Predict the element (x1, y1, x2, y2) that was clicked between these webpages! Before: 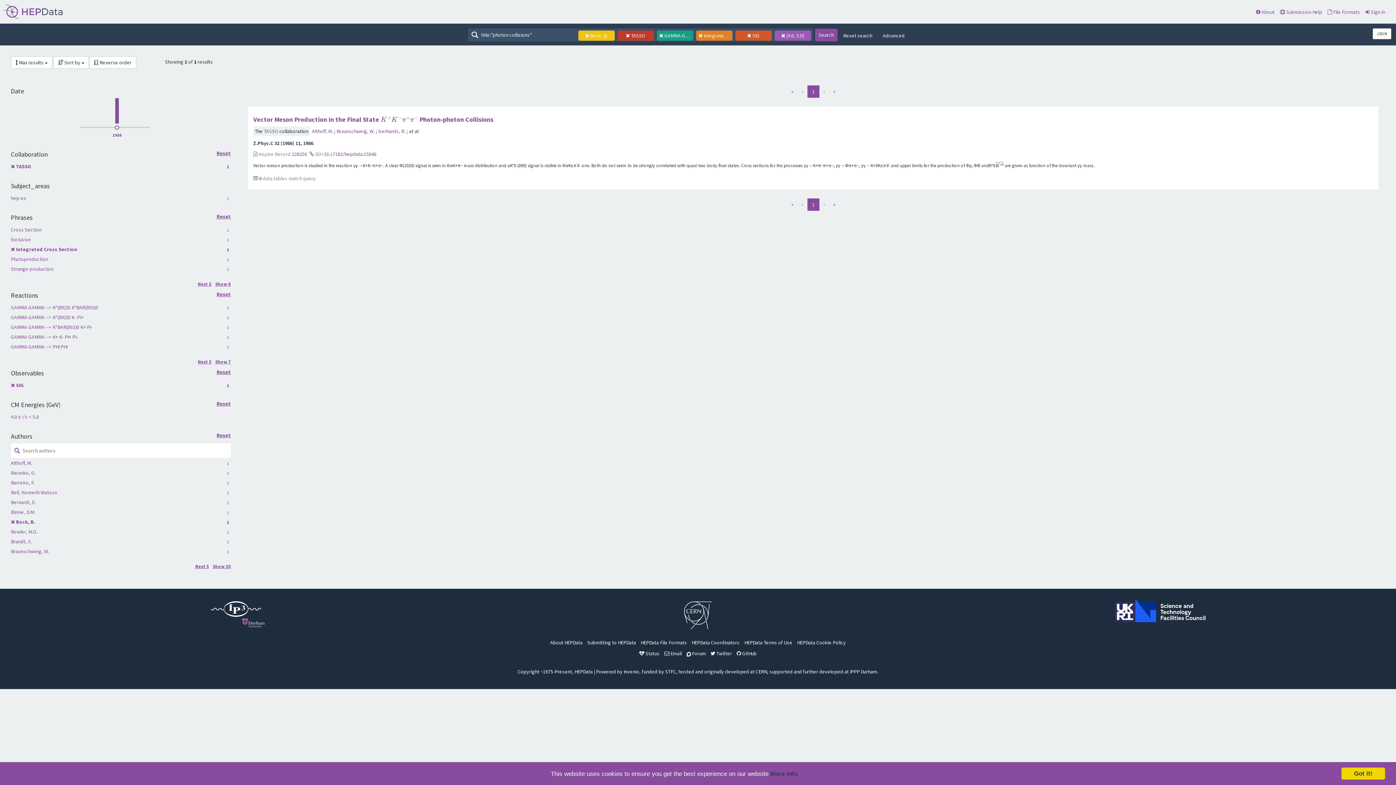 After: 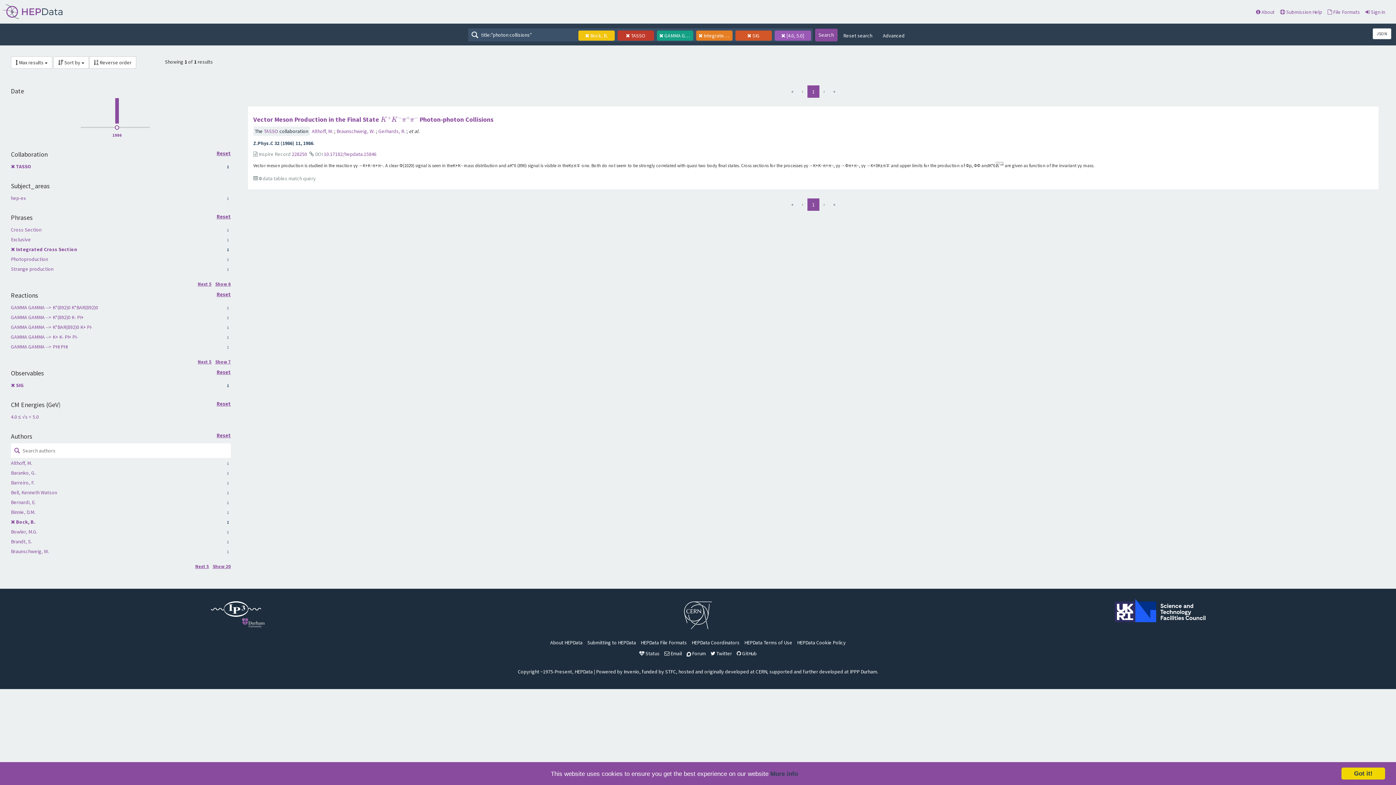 Action: bbox: (203, 610, 268, 617)